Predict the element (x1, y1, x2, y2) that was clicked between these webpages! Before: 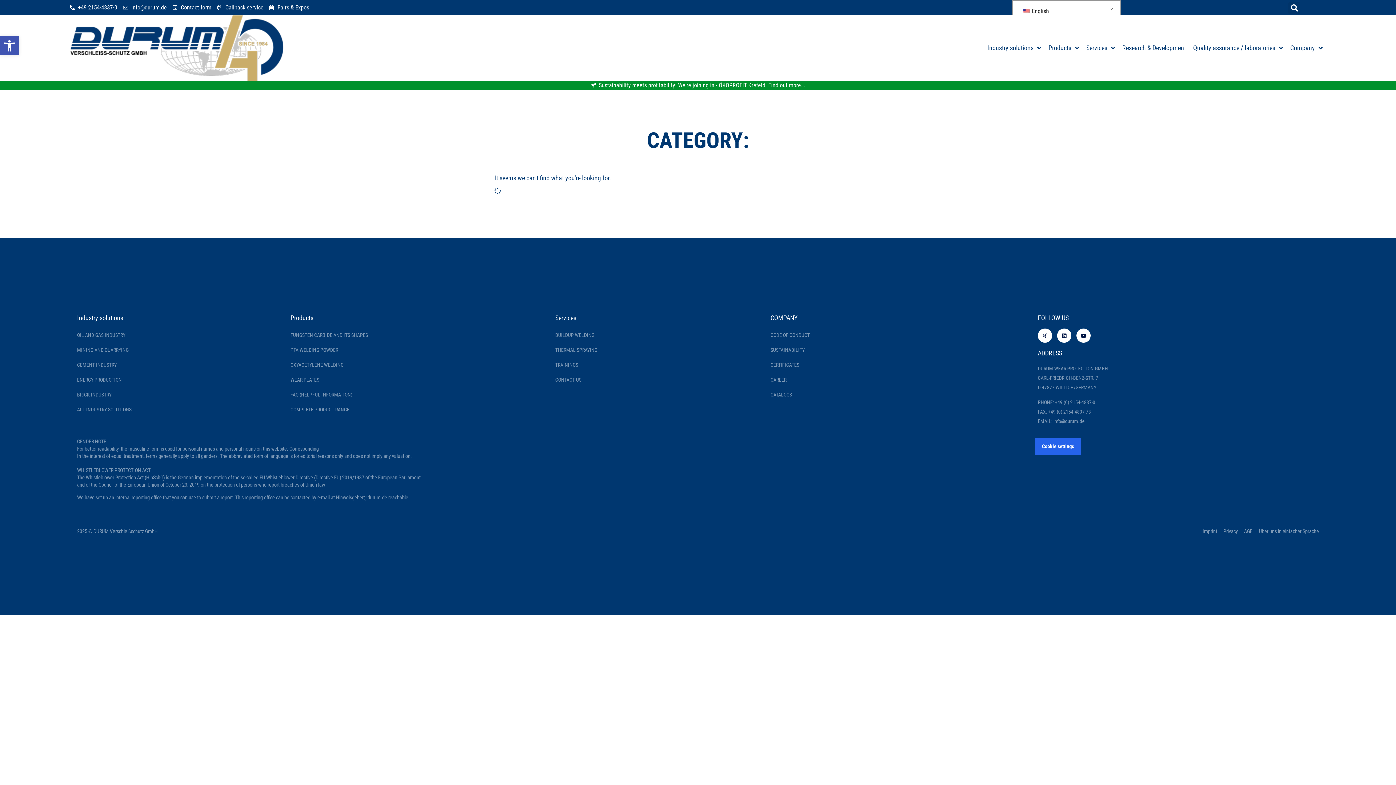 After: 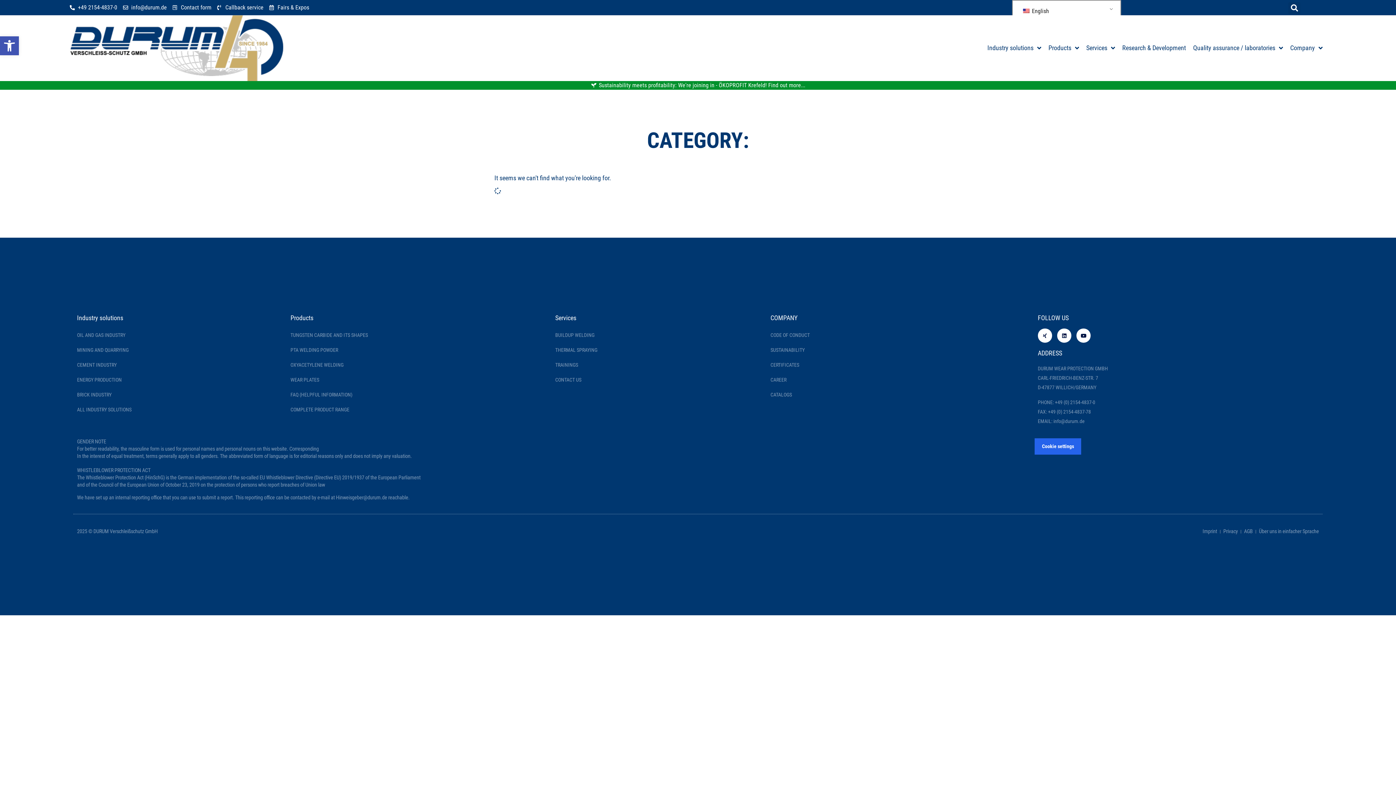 Action: bbox: (1244, 525, 1253, 538) label: AGB